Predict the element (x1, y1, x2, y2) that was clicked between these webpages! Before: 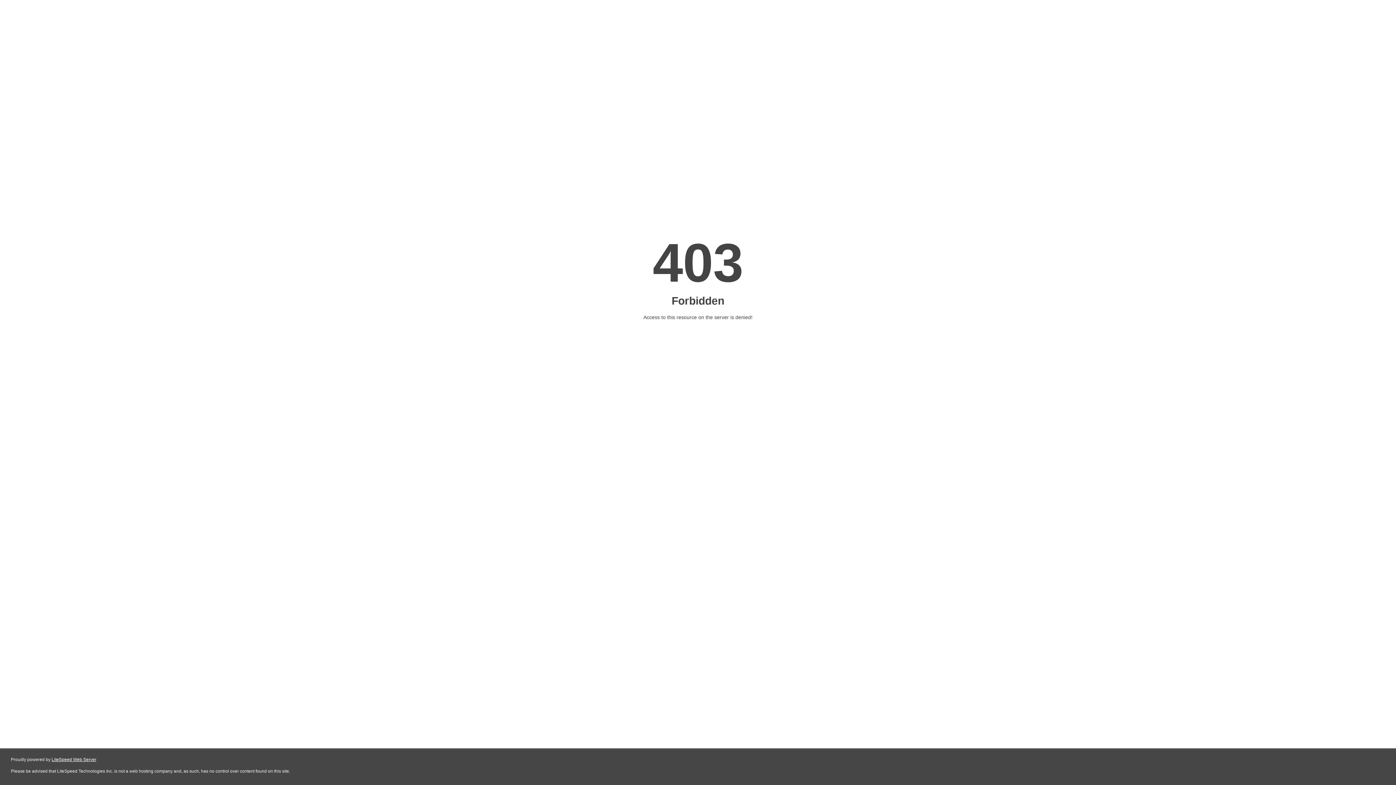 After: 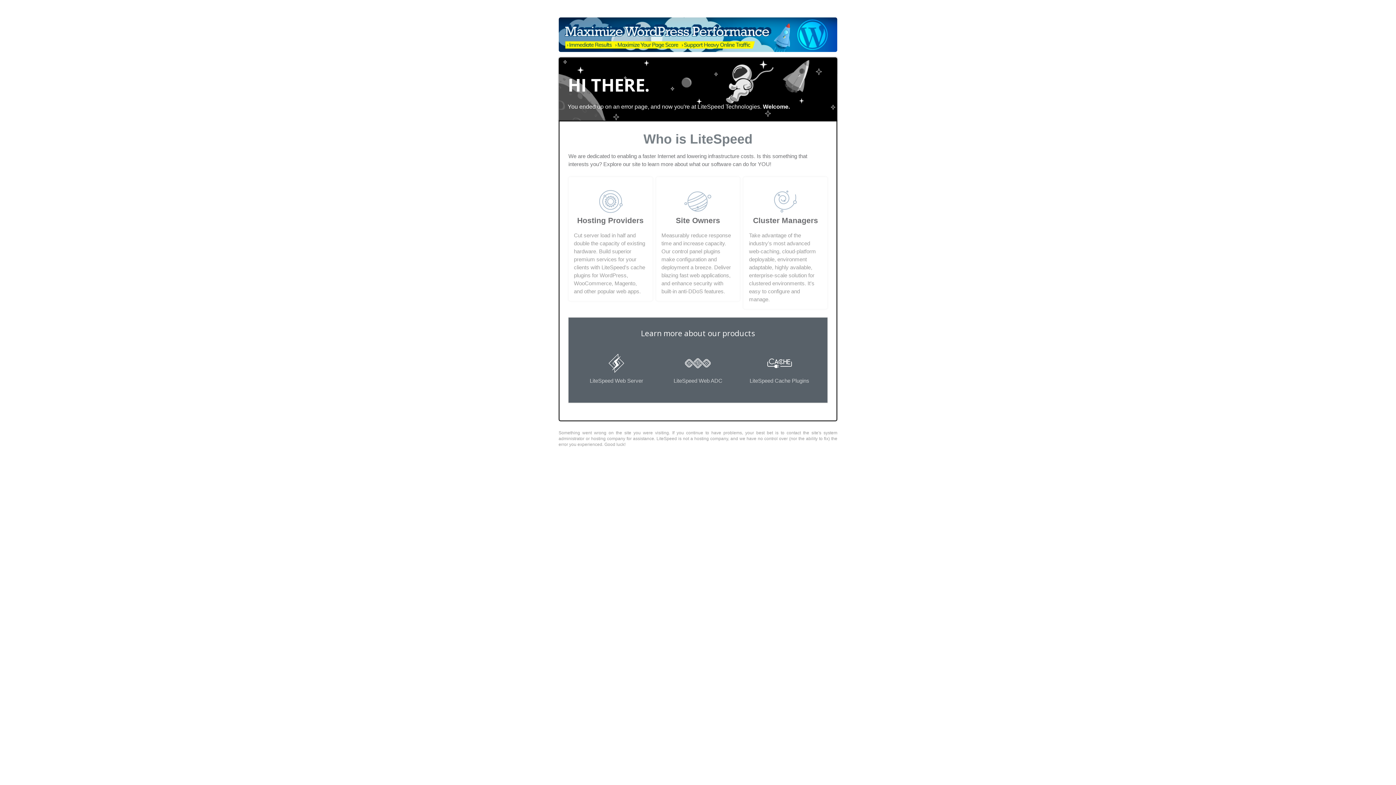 Action: label: LiteSpeed Web Server bbox: (51, 757, 96, 762)